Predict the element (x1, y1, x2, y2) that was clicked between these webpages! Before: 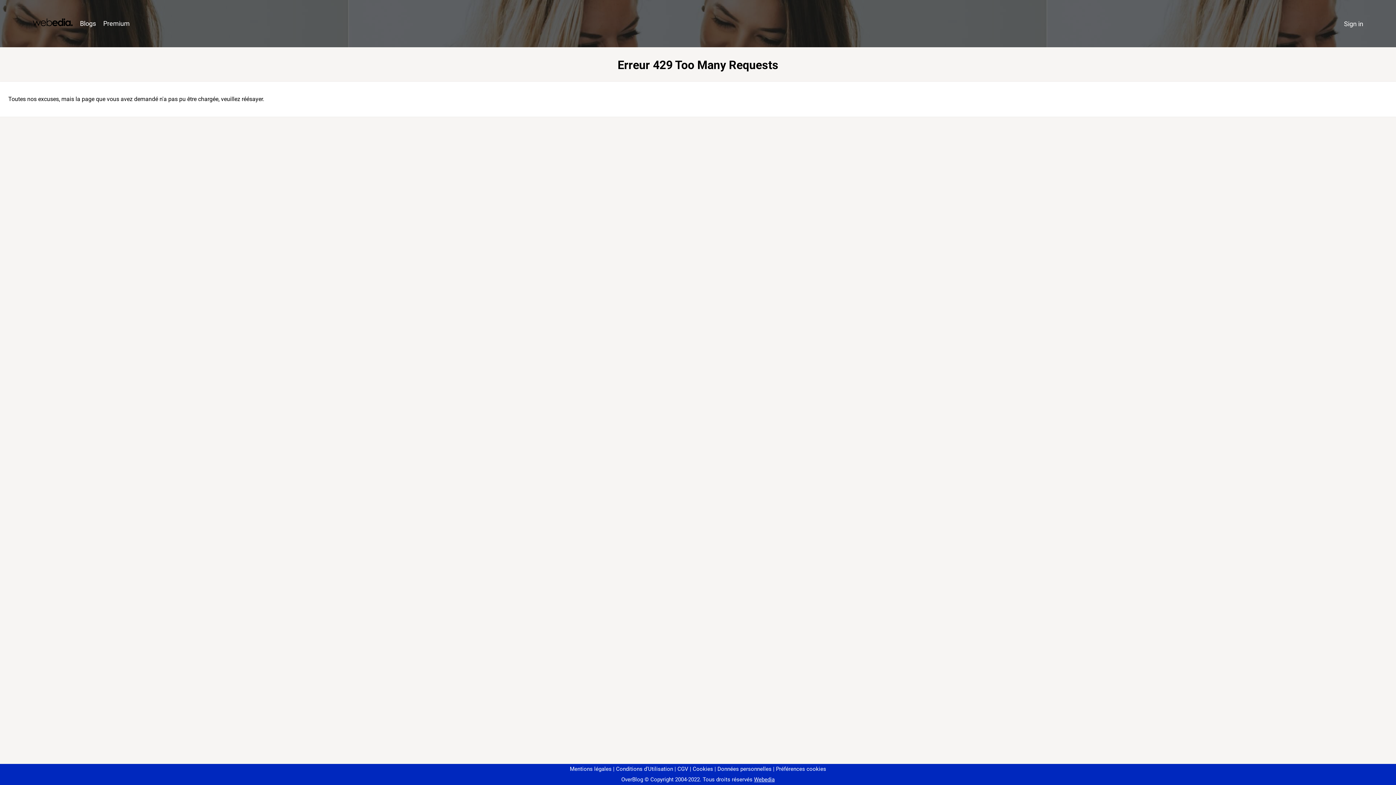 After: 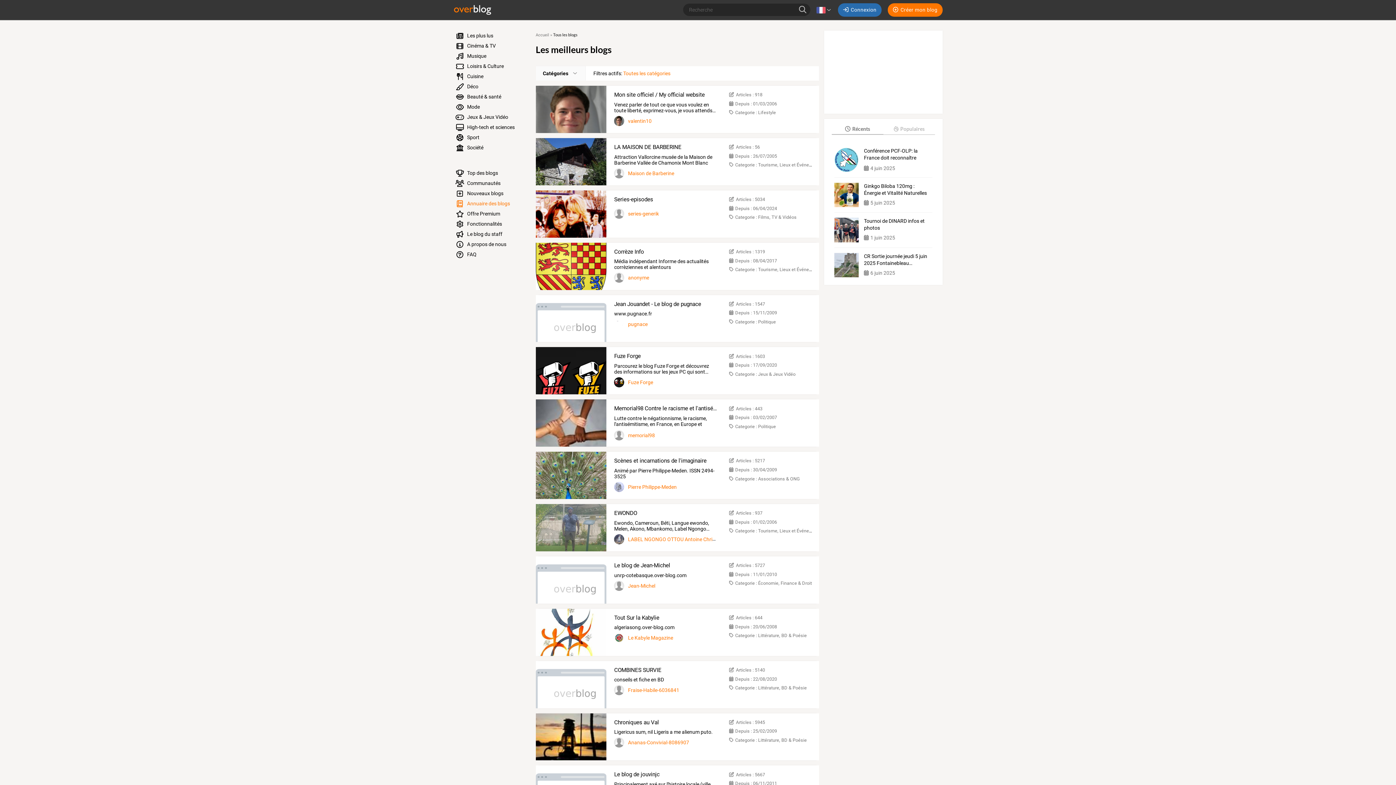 Action: label: Blogs bbox: (76, 16, 99, 31)